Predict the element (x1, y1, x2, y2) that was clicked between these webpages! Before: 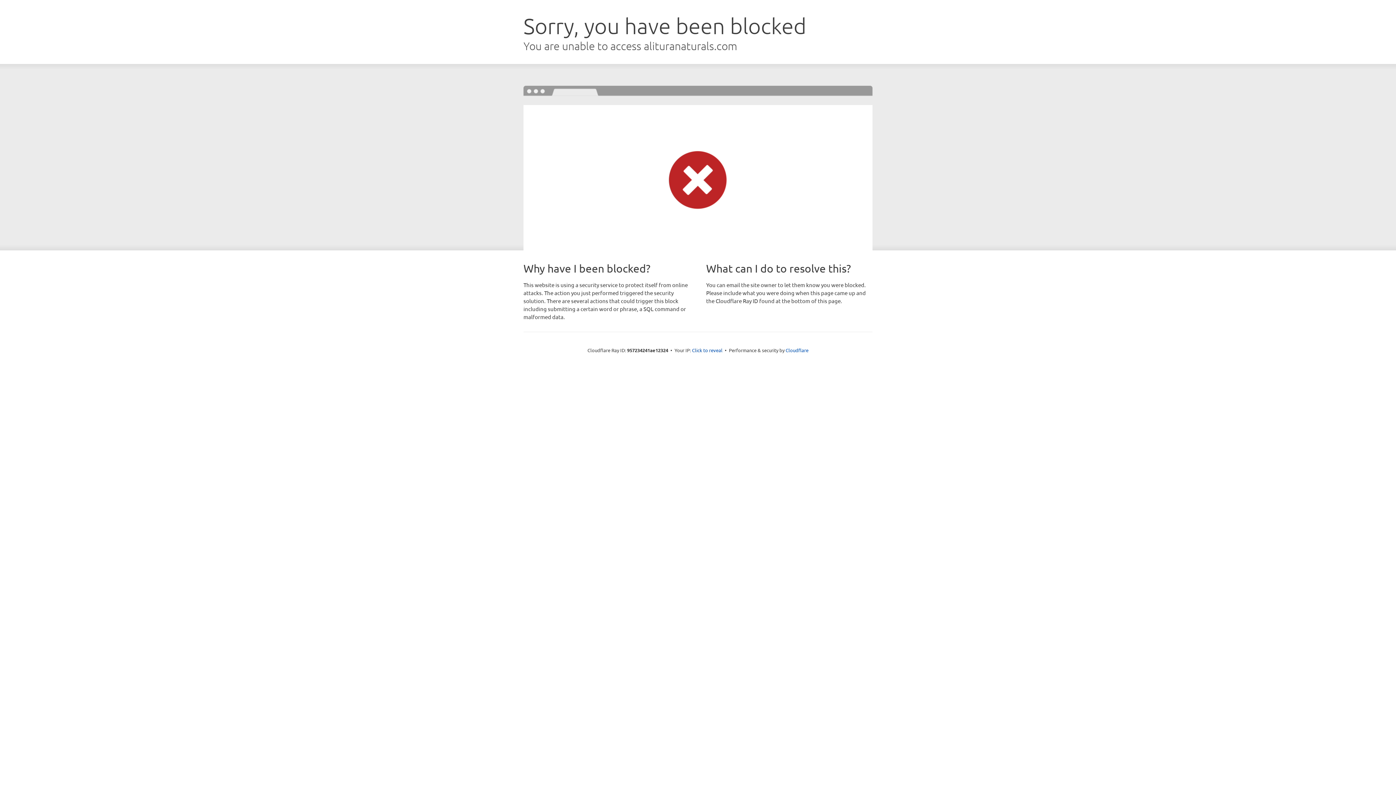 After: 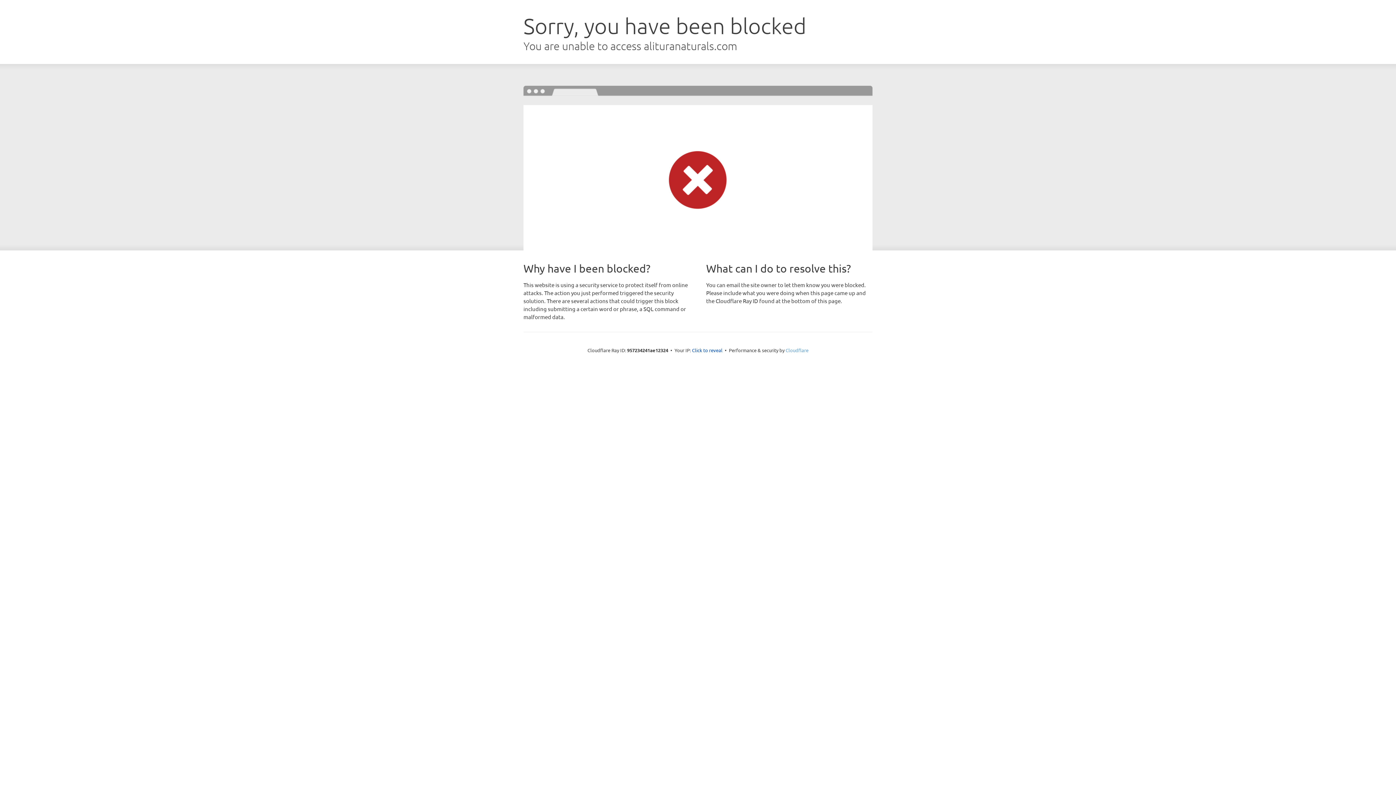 Action: label: Cloudflare bbox: (785, 347, 808, 353)